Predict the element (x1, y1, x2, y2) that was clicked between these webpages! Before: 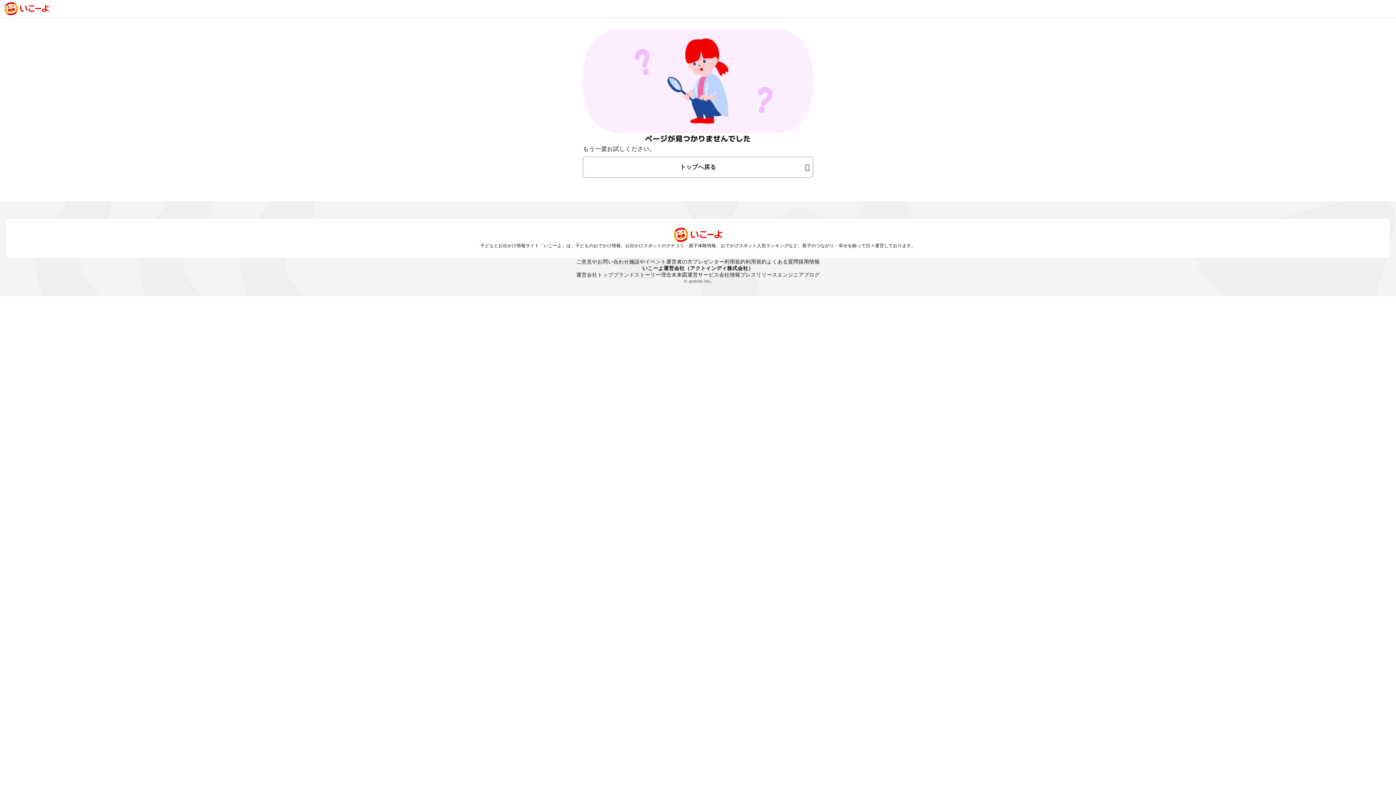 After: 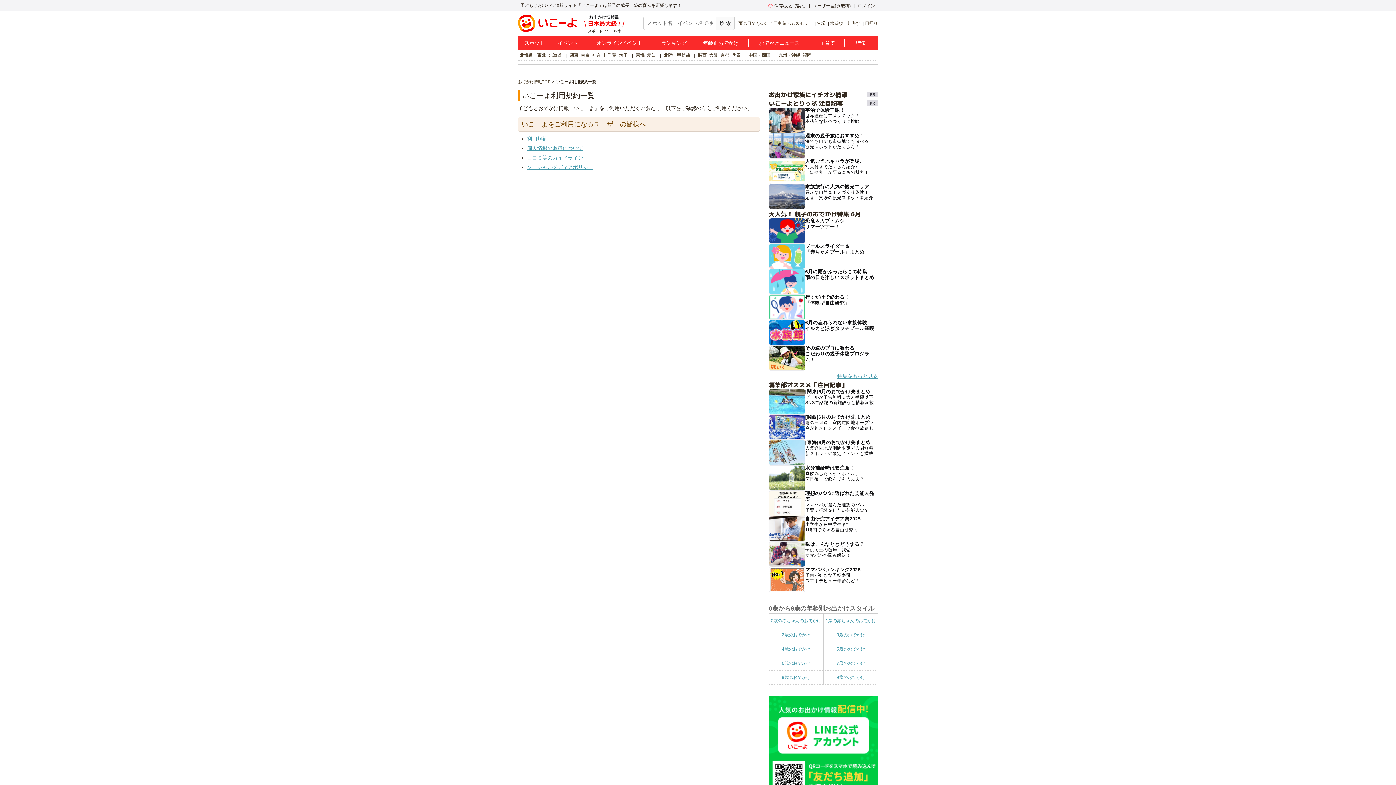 Action: label: 利用規約 bbox: (745, 258, 767, 265)